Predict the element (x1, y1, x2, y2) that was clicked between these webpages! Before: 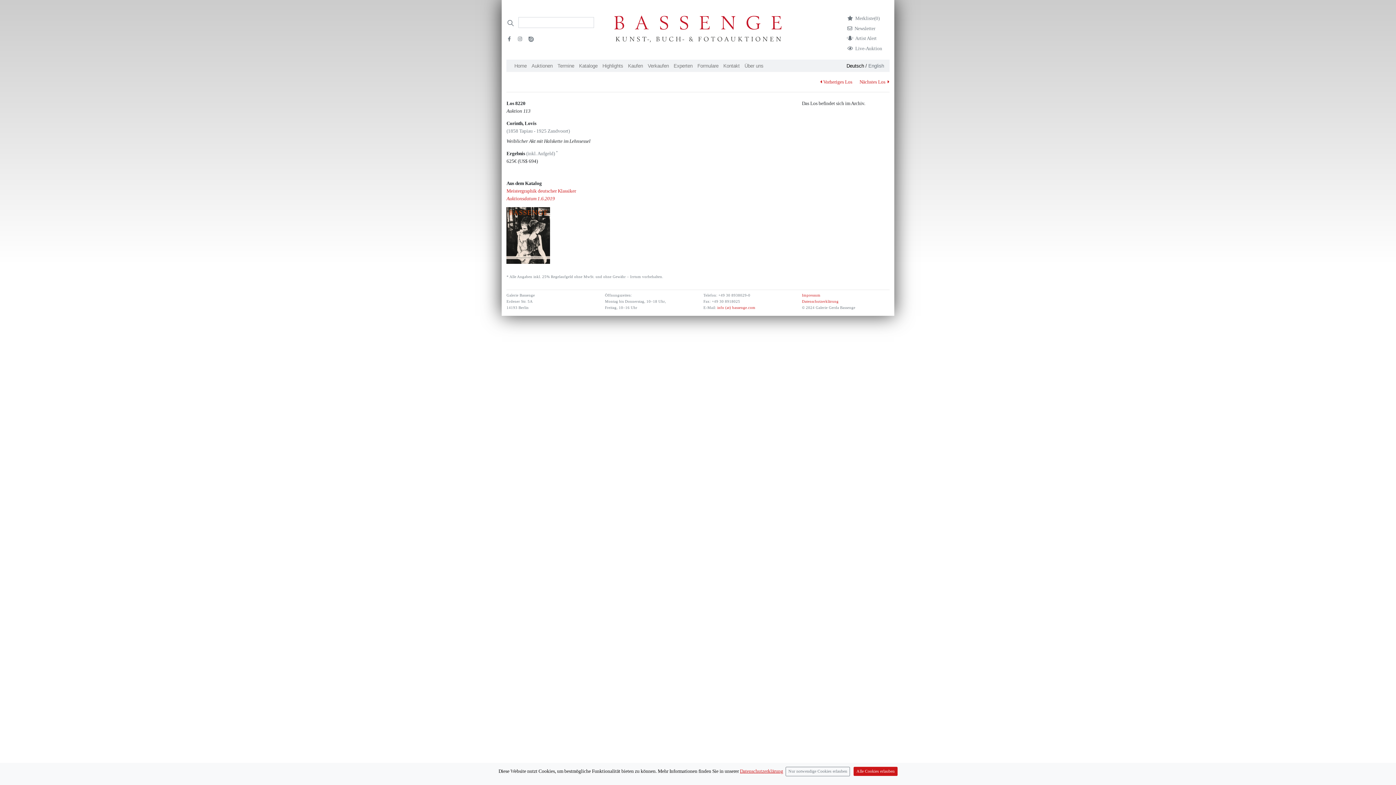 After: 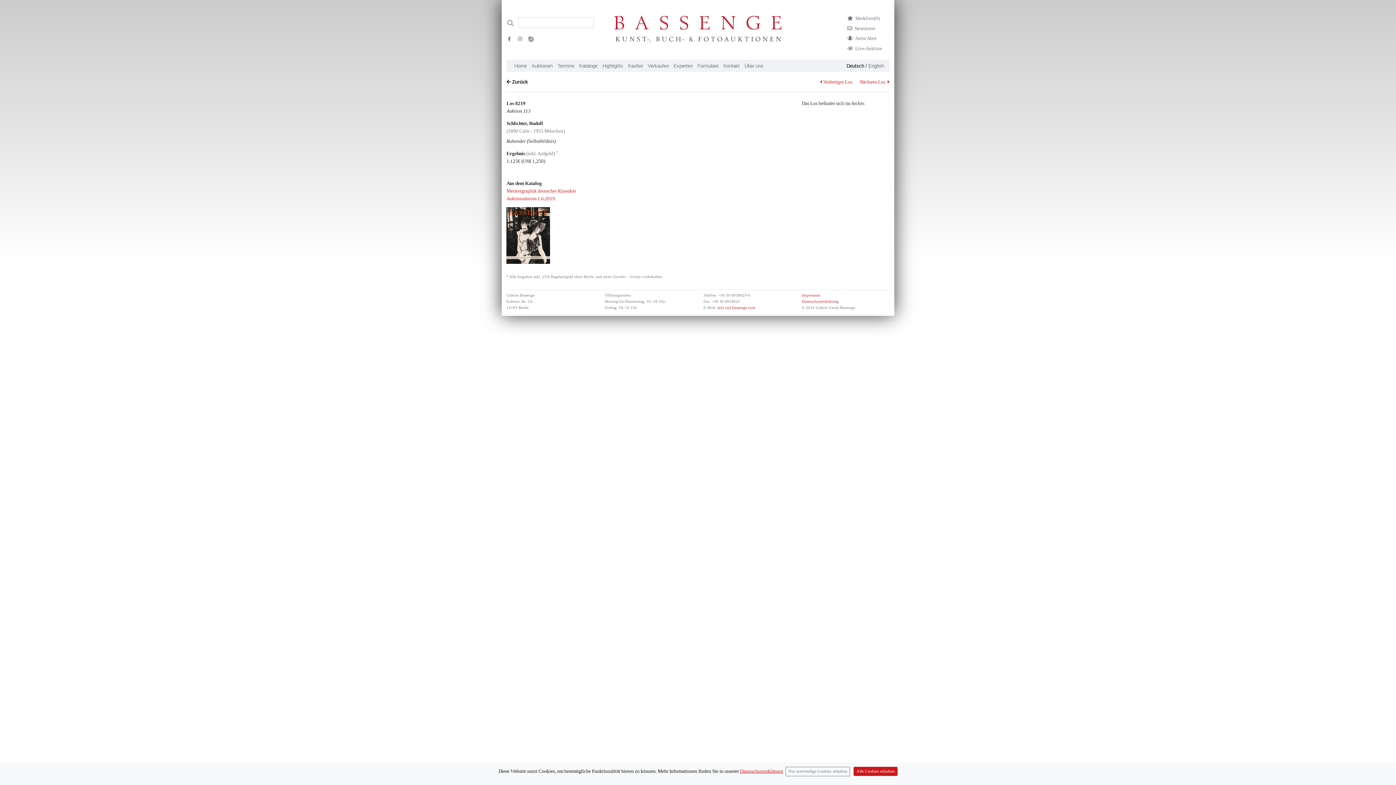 Action: label: Vorheriges Los bbox: (820, 79, 852, 84)